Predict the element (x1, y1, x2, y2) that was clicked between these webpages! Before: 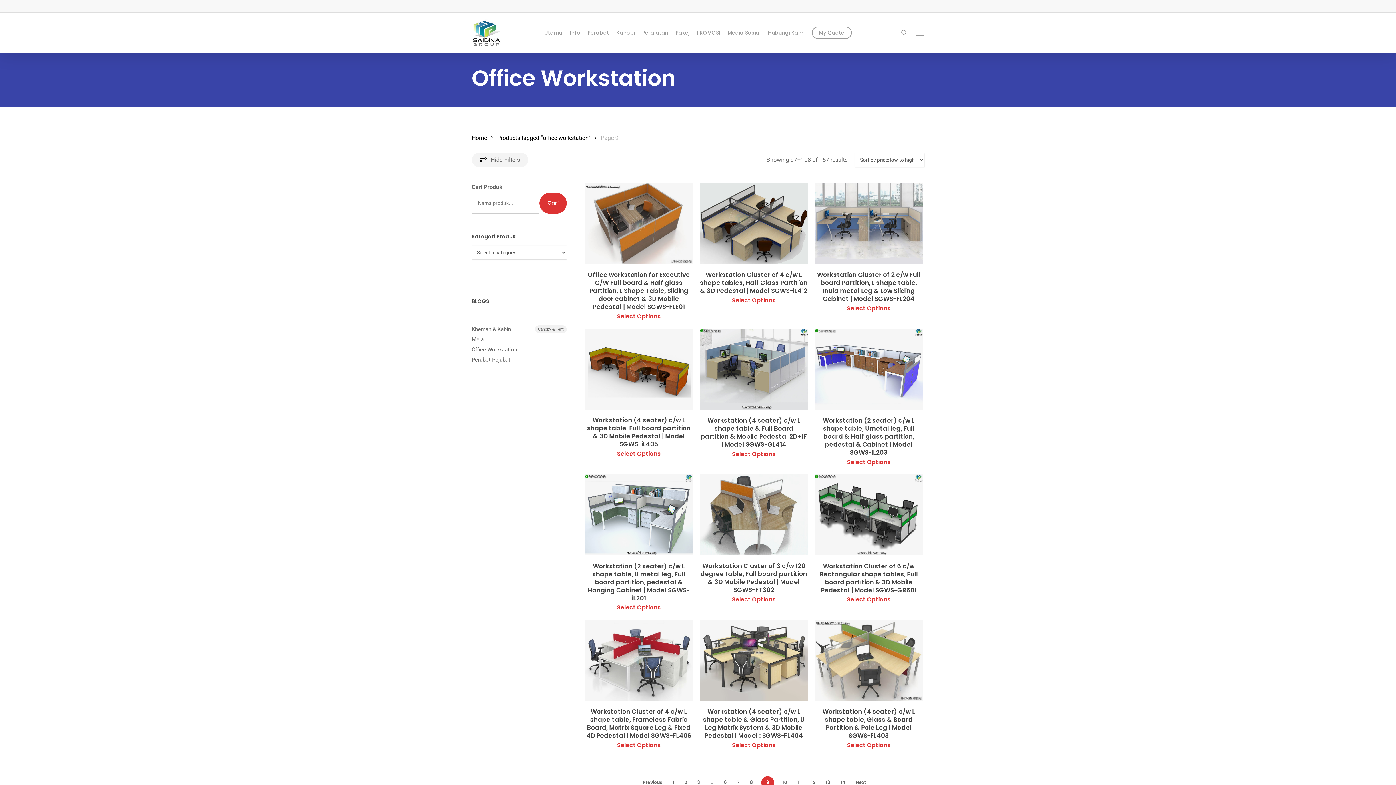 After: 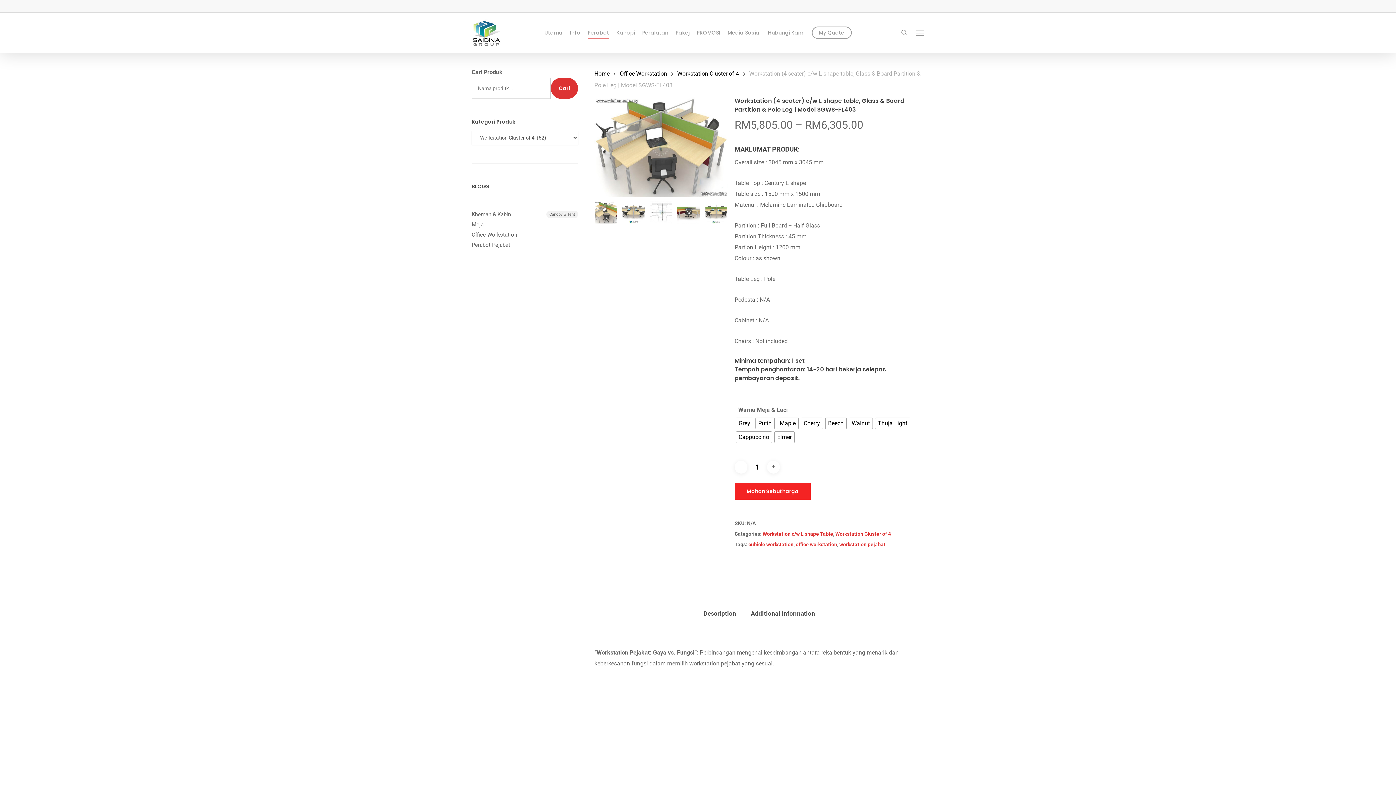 Action: bbox: (847, 742, 890, 748) label: Select options for “Workstation (4 seater) c/w L shape table, Glass & Board Partition & Pole Leg | Model SGWS-FL403”